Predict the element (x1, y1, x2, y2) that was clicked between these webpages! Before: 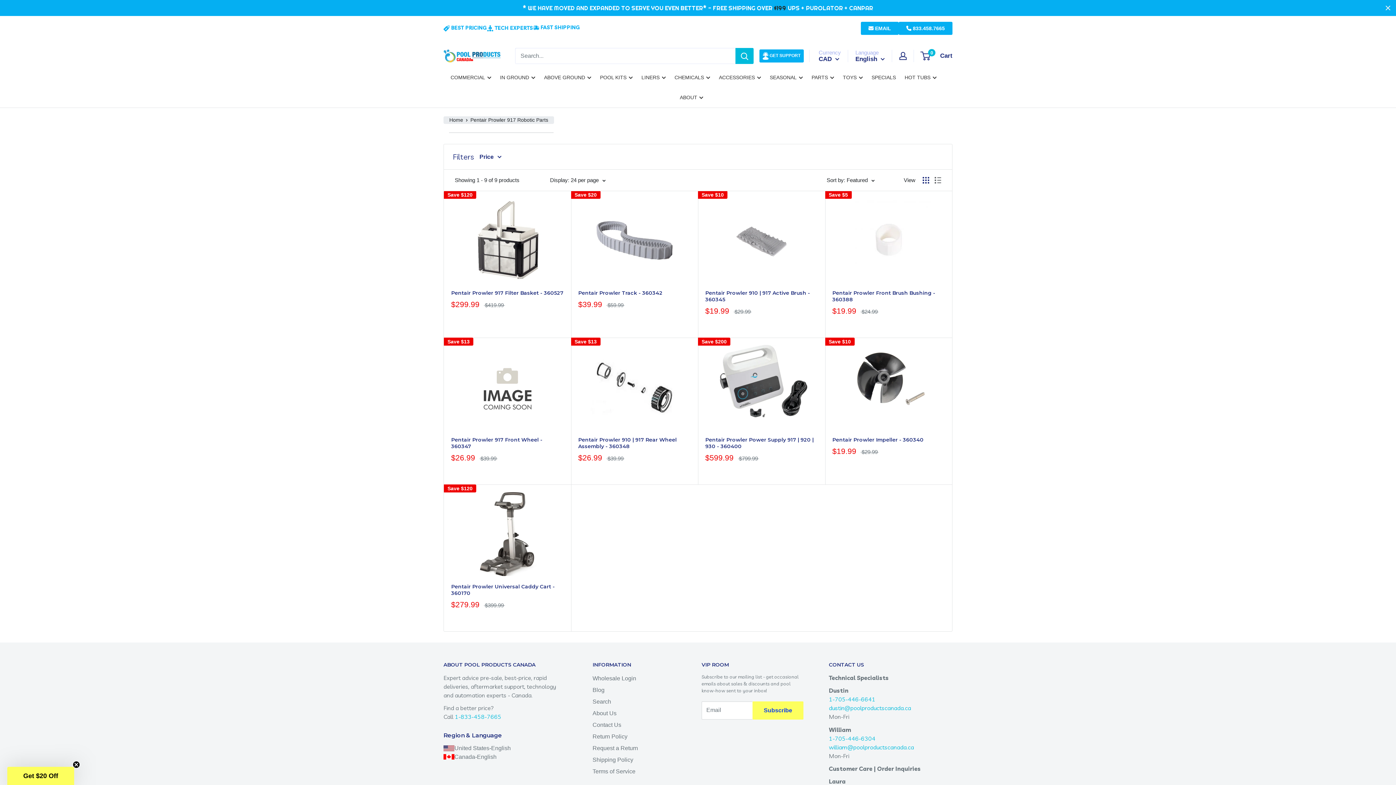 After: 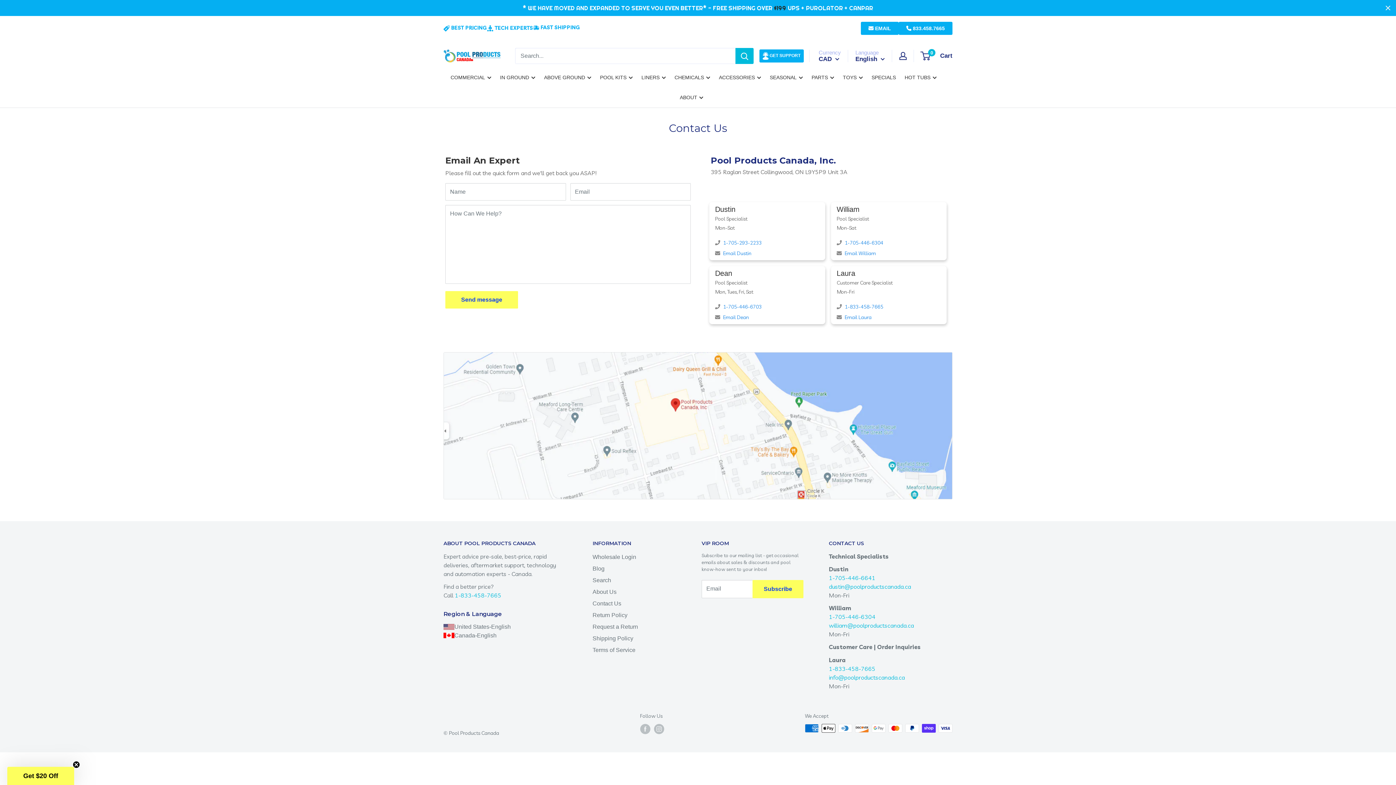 Action: bbox: (592, 719, 676, 731) label: Contact Us